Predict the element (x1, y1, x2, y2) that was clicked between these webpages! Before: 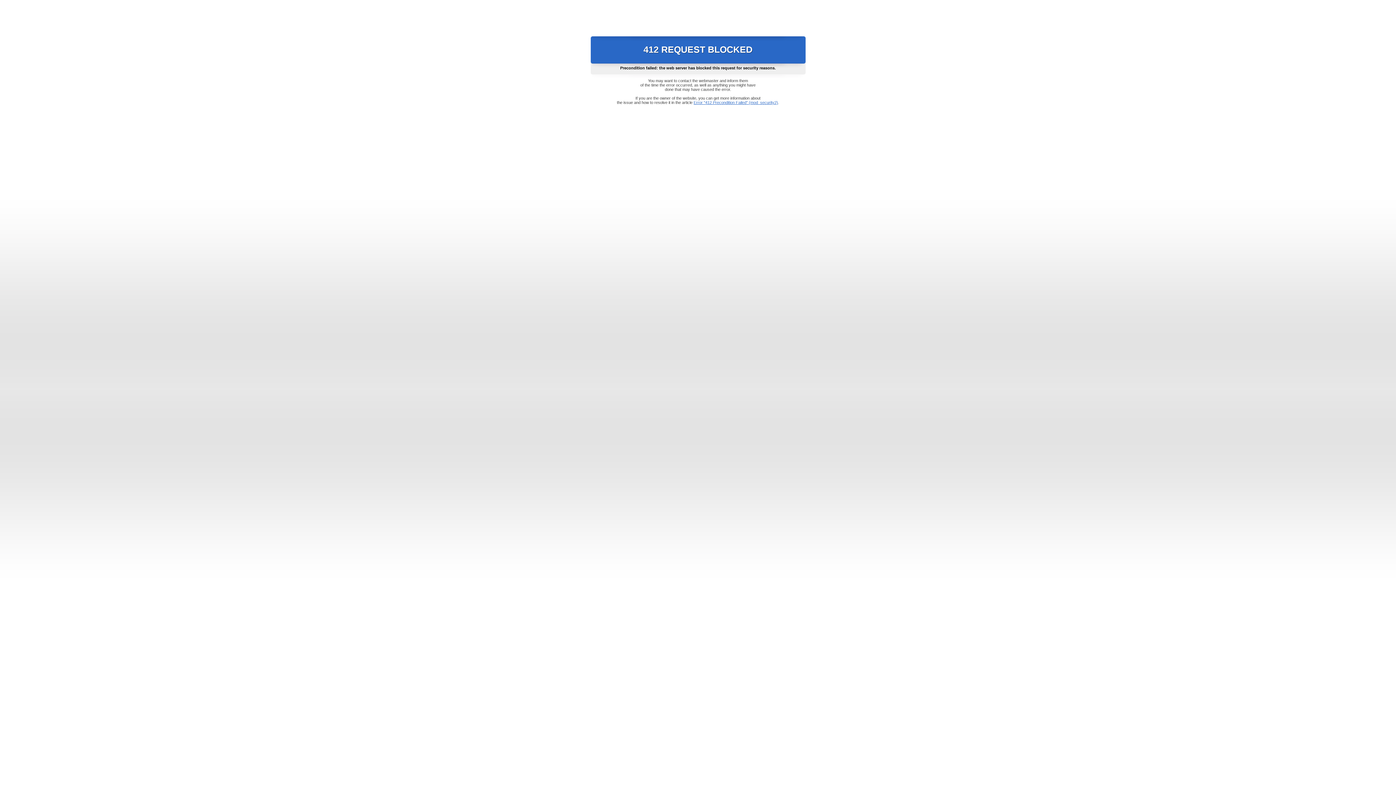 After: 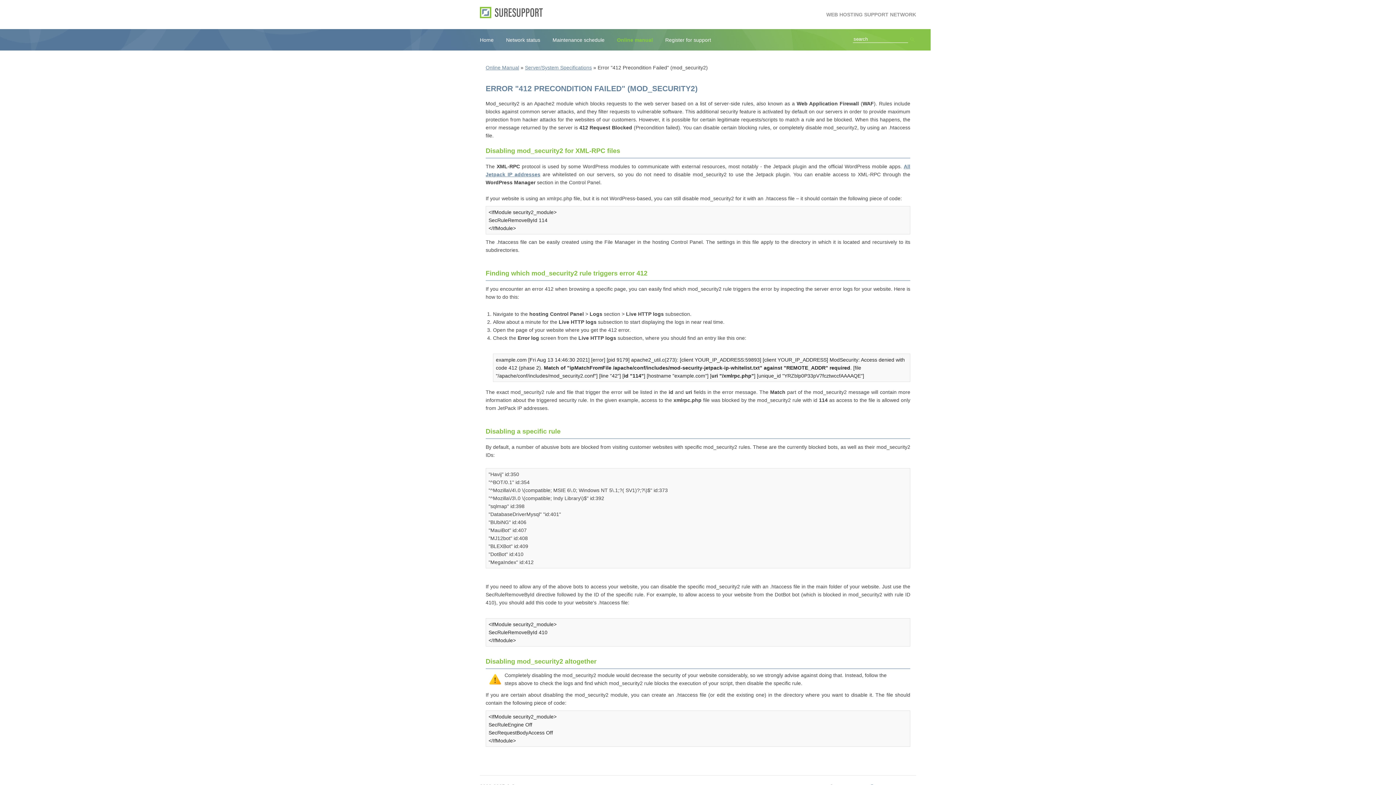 Action: label: Error "412 Precondition Failed" (mod_security2) bbox: (693, 100, 778, 104)